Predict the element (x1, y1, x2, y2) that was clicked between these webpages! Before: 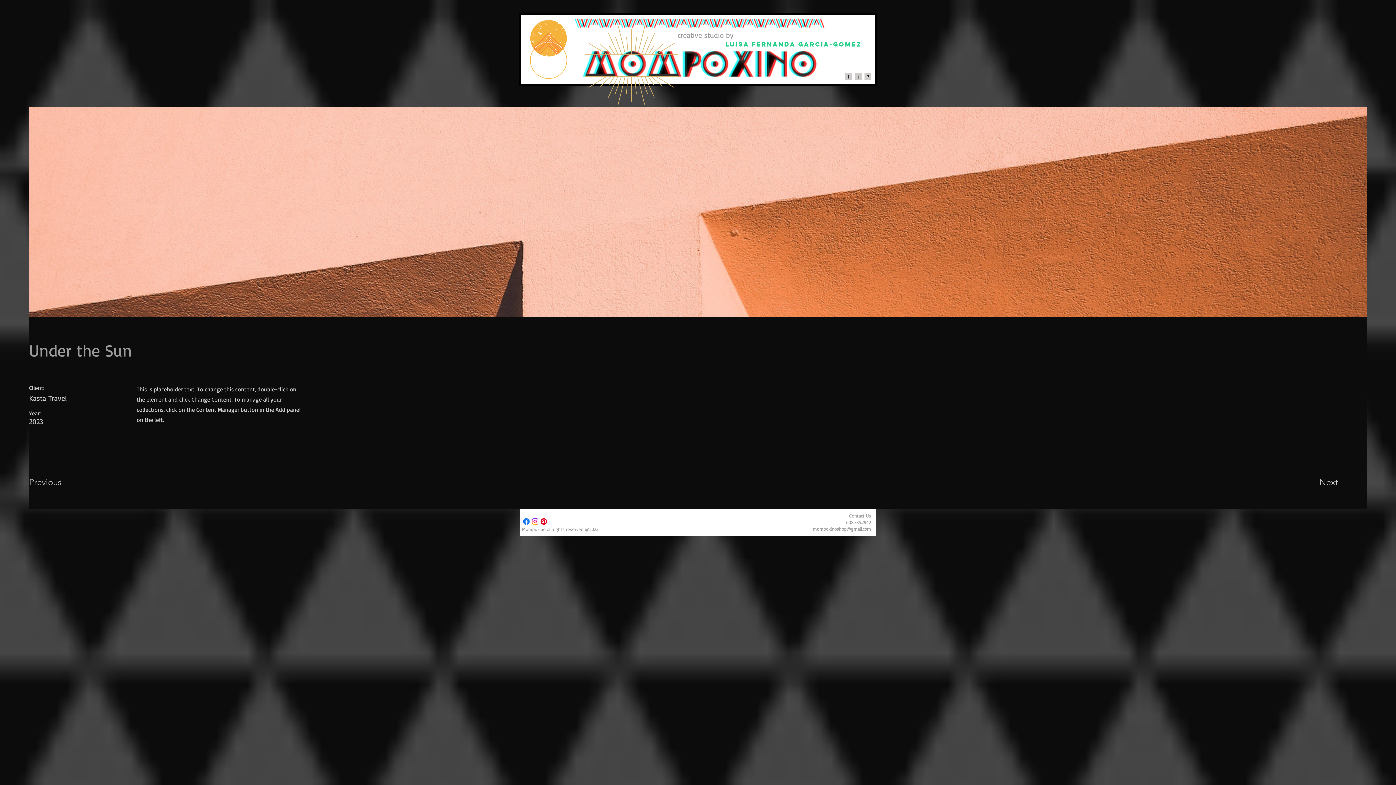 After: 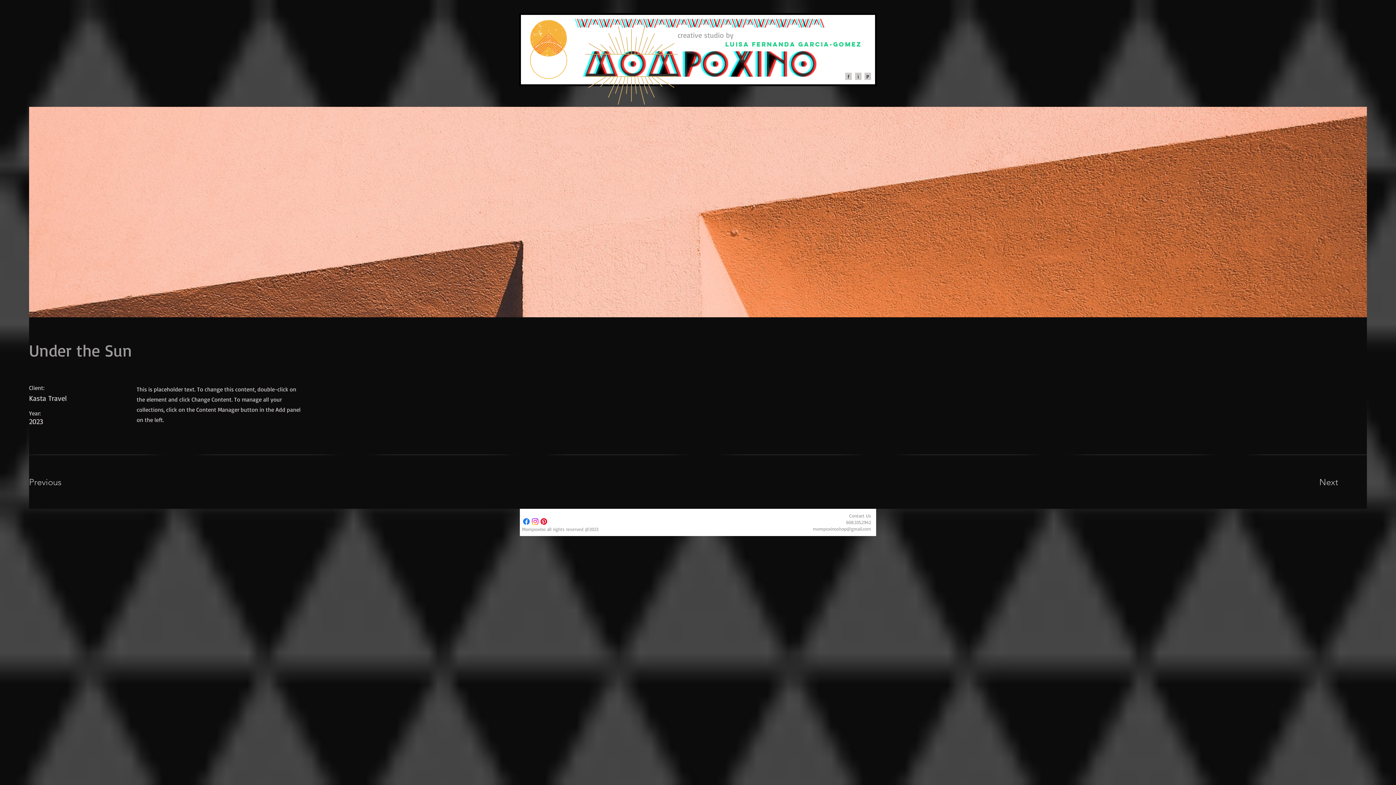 Action: bbox: (530, 517, 539, 526) label: Instagram